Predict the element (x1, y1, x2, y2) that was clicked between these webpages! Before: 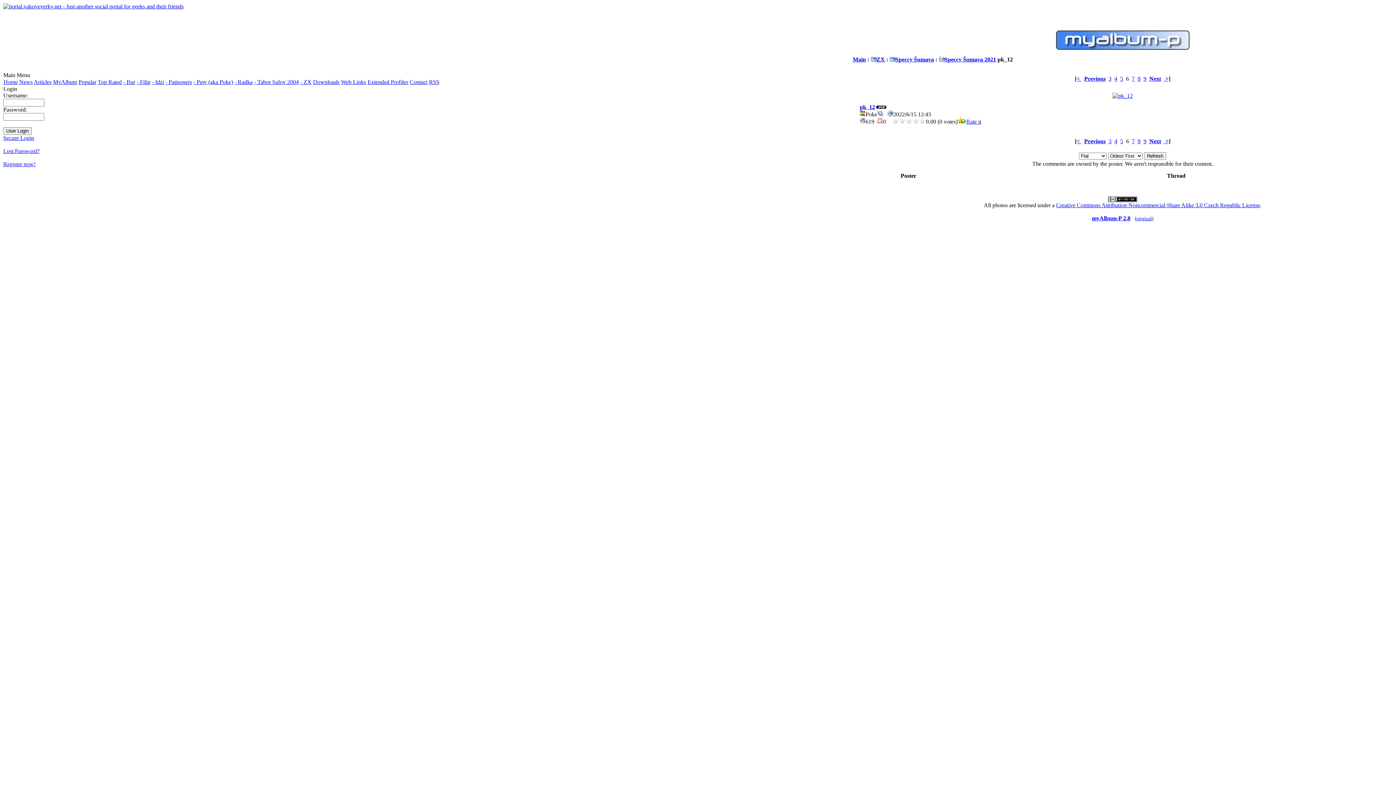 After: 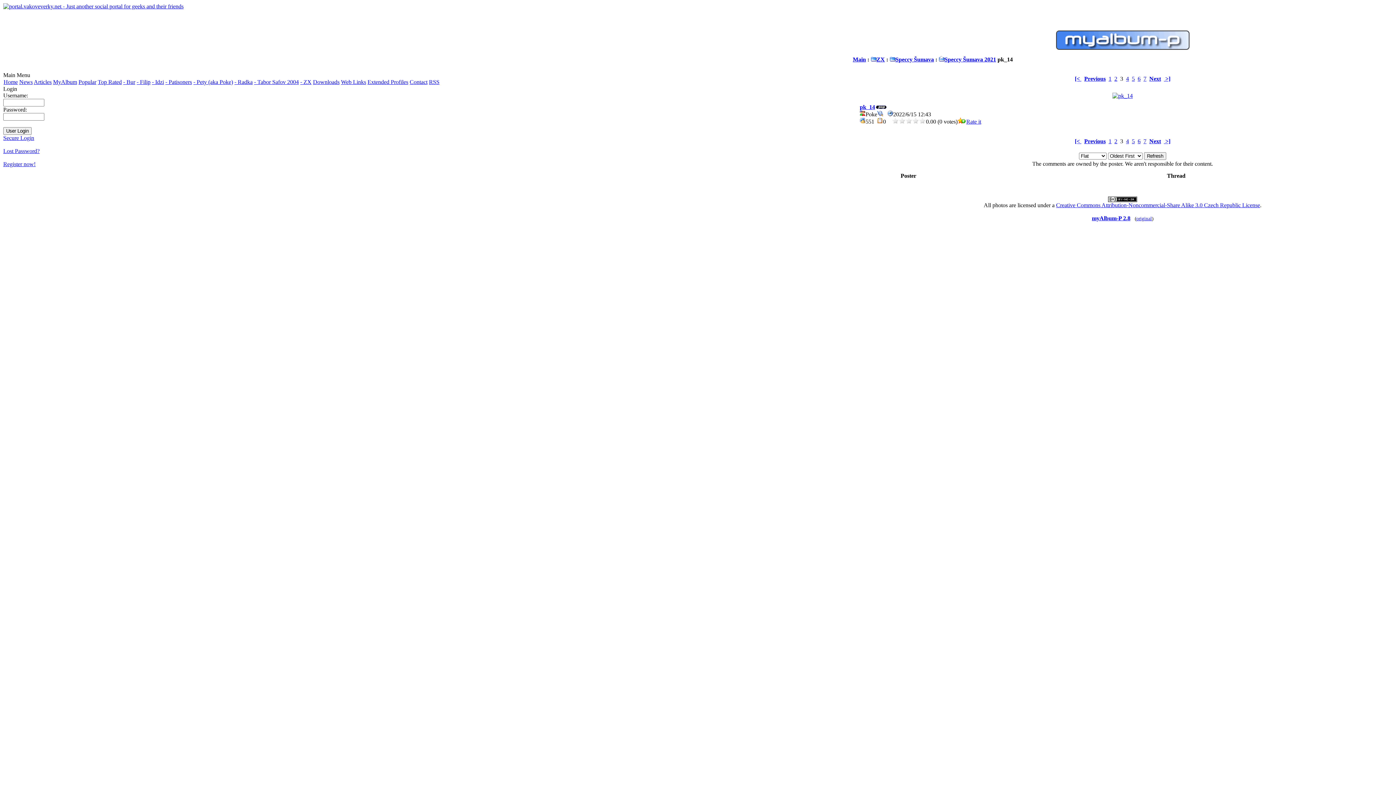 Action: label: 3 bbox: (1108, 138, 1111, 144)